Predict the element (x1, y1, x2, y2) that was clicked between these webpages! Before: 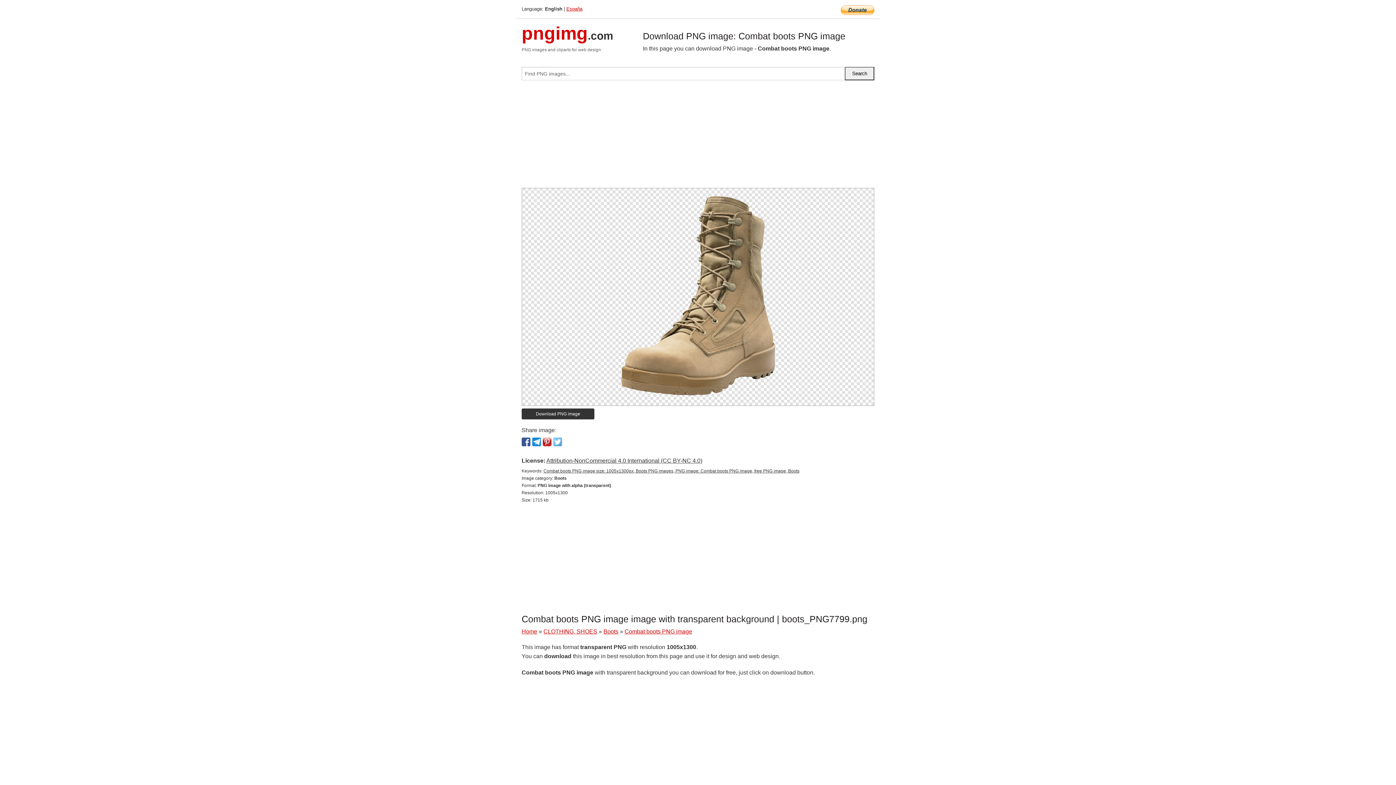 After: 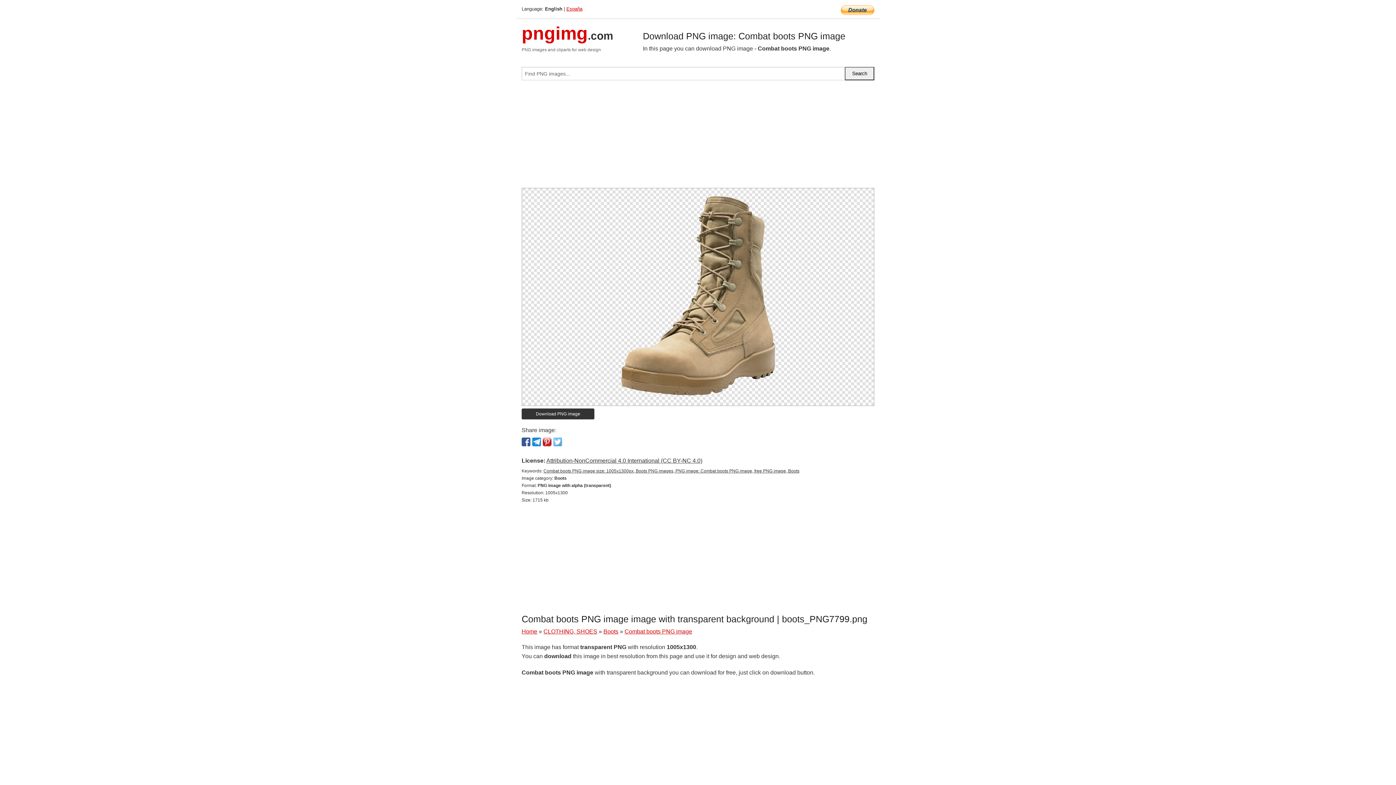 Action: bbox: (841, 7, 874, 12)